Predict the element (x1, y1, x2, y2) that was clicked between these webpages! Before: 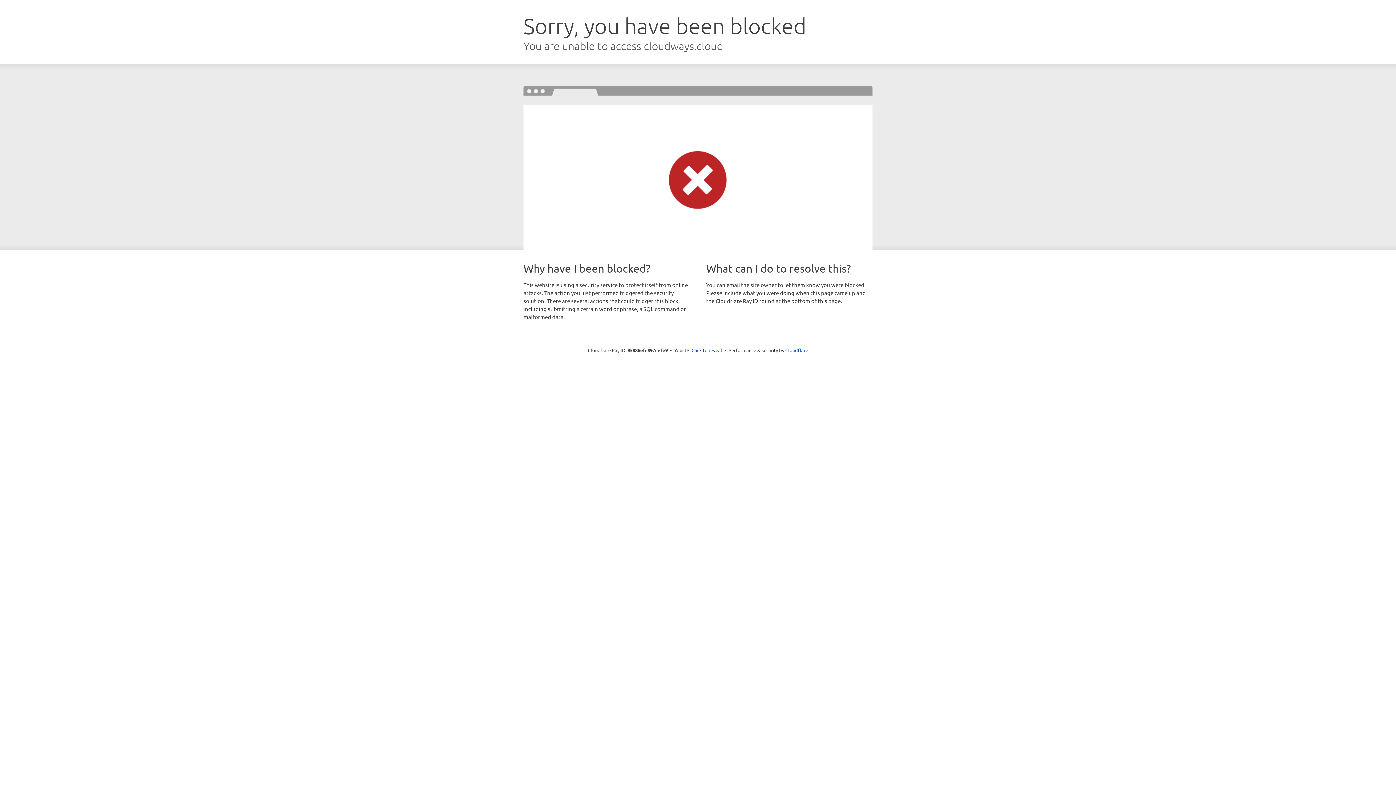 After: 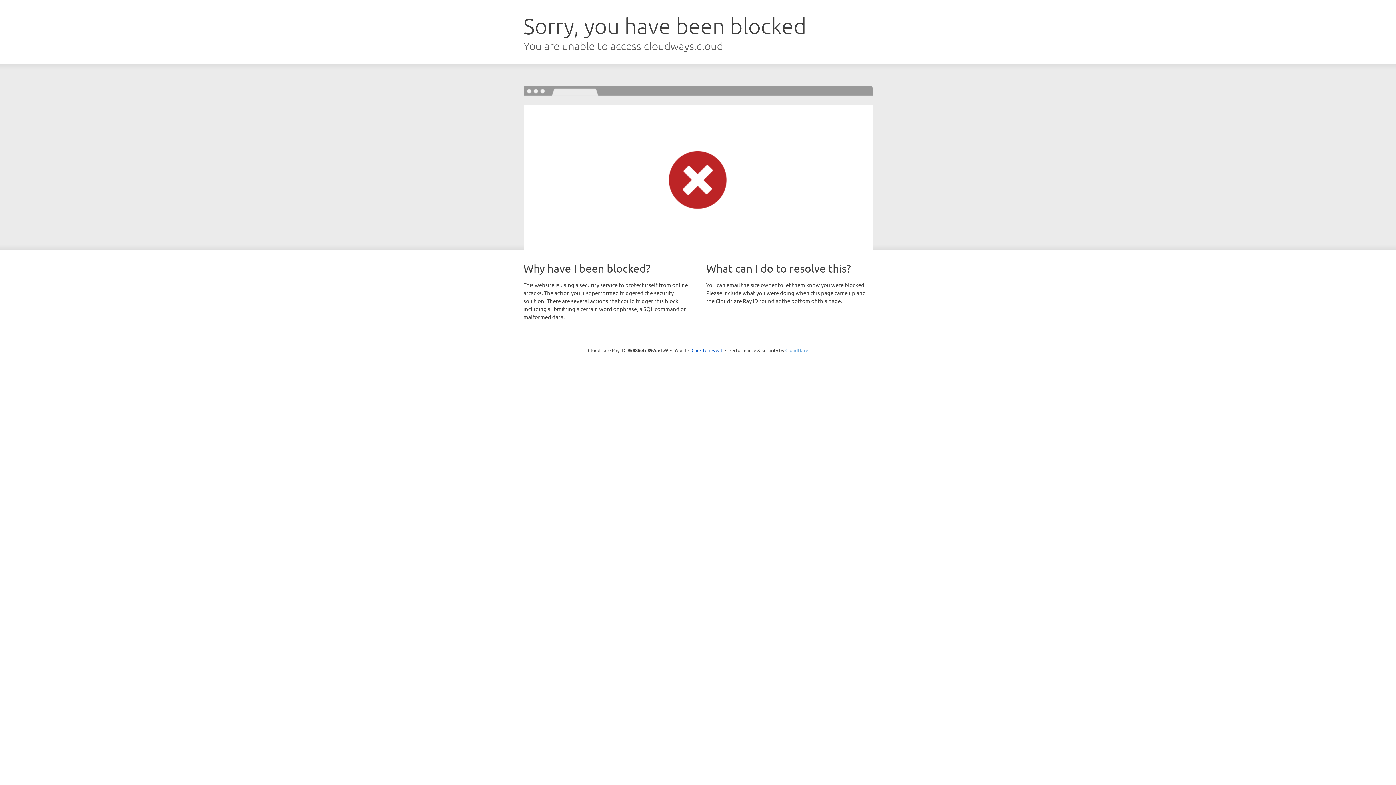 Action: bbox: (785, 347, 808, 353) label: Cloudflare